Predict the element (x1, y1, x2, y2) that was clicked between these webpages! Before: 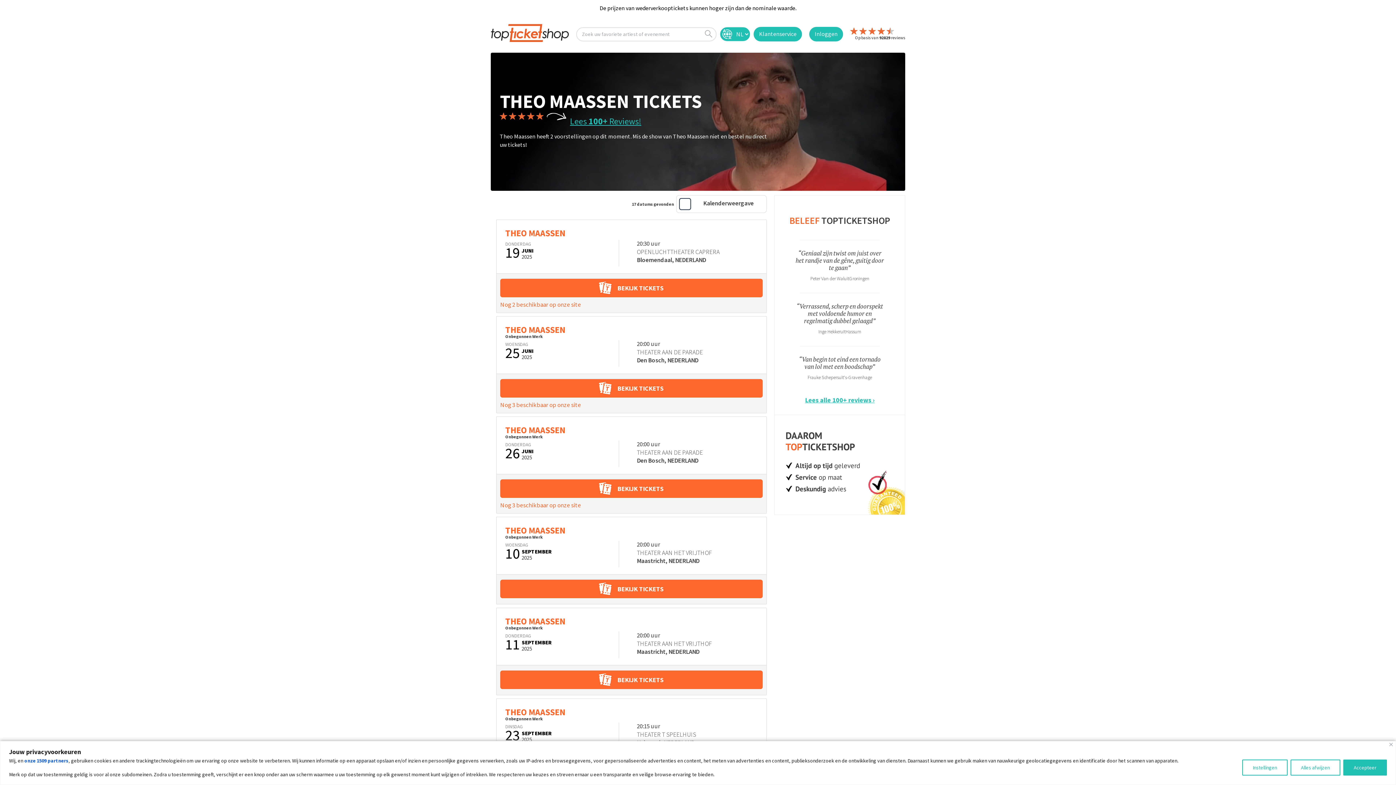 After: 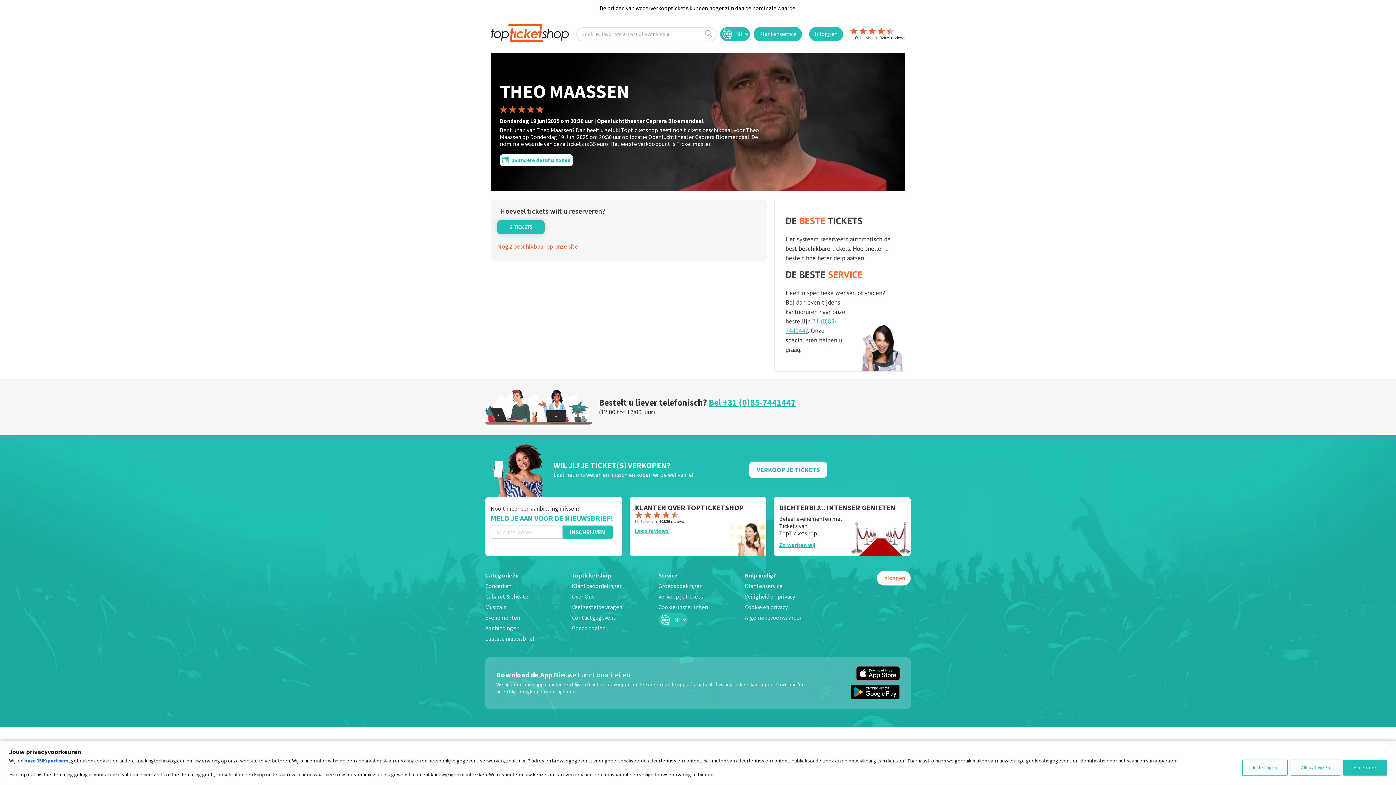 Action: bbox: (505, 227, 565, 238) label: THEO MAASSEN